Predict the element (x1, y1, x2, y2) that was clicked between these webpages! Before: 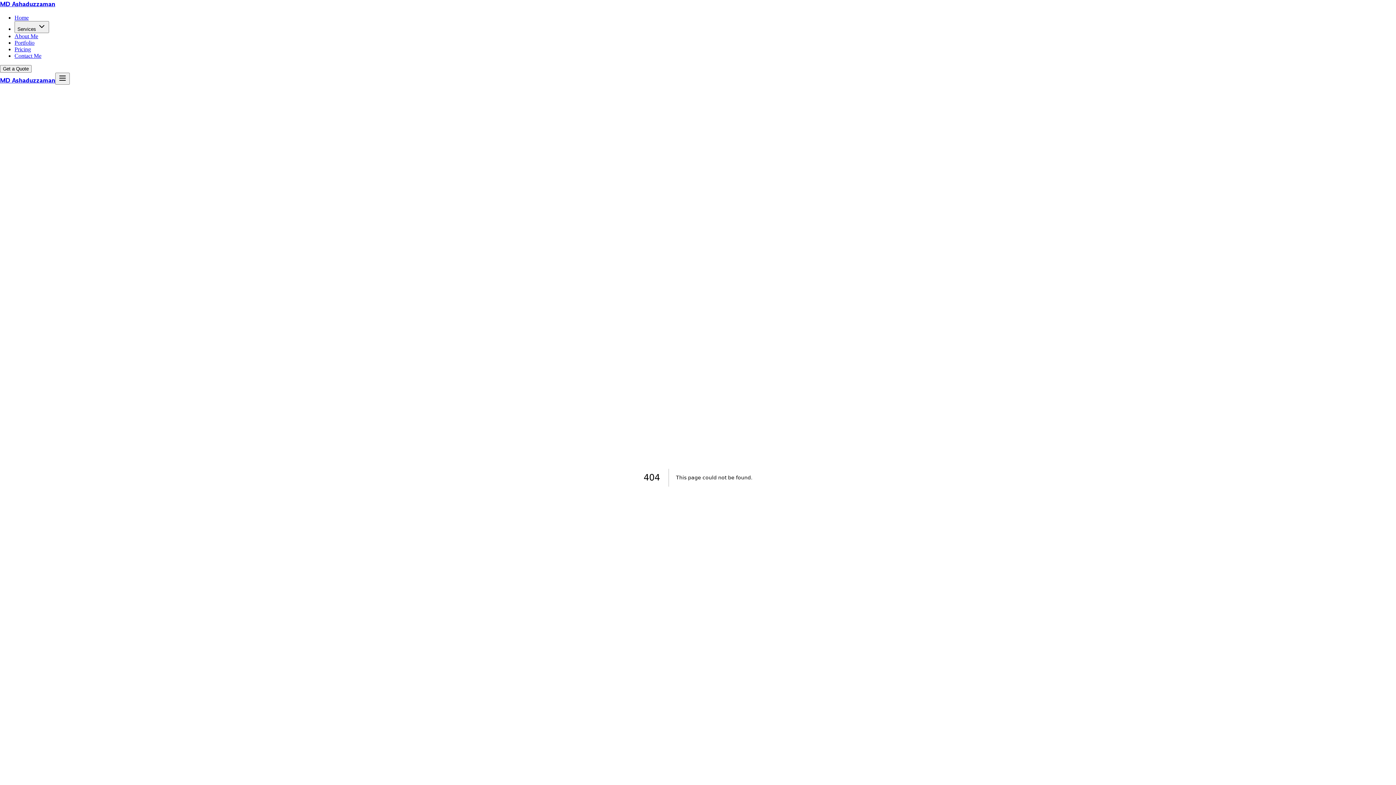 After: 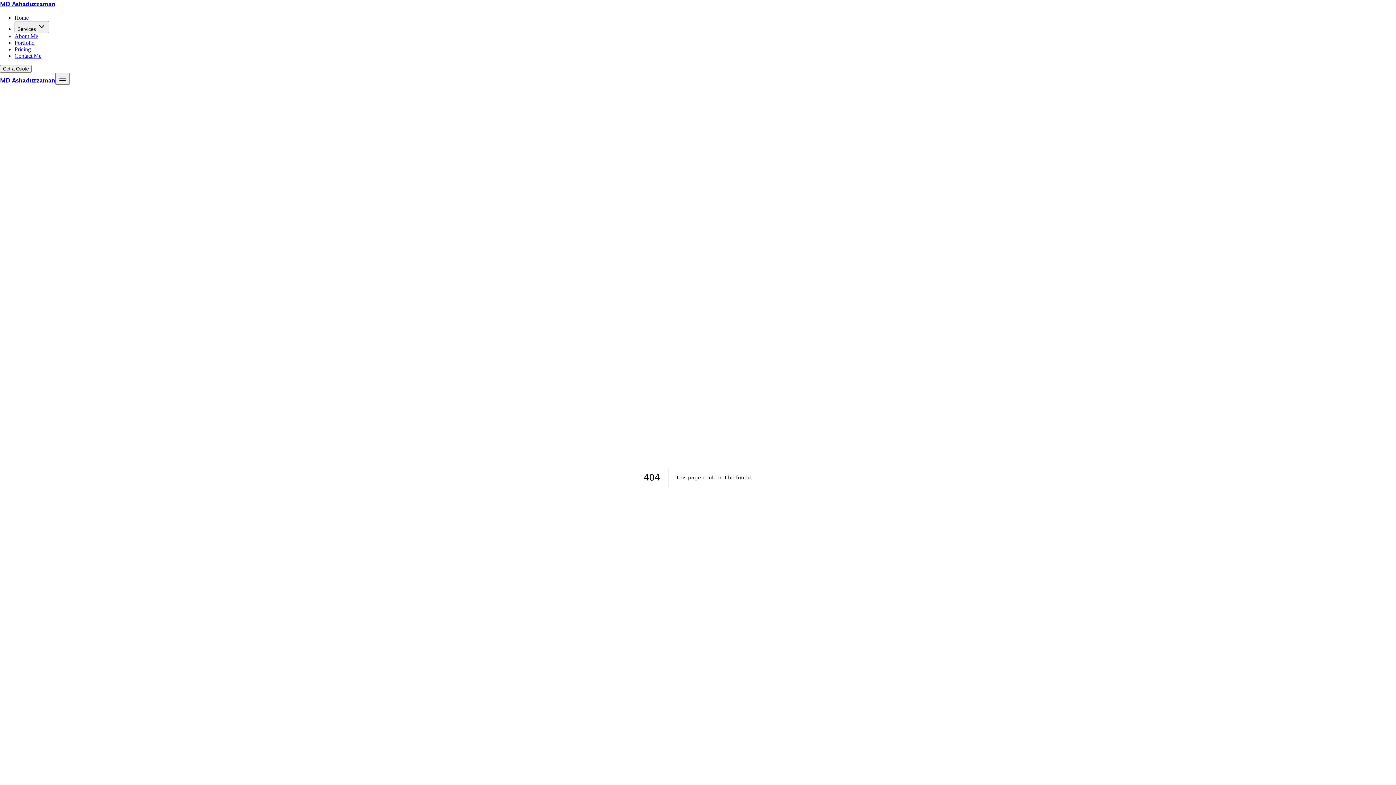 Action: bbox: (0, 65, 31, 72) label: Get a Quote